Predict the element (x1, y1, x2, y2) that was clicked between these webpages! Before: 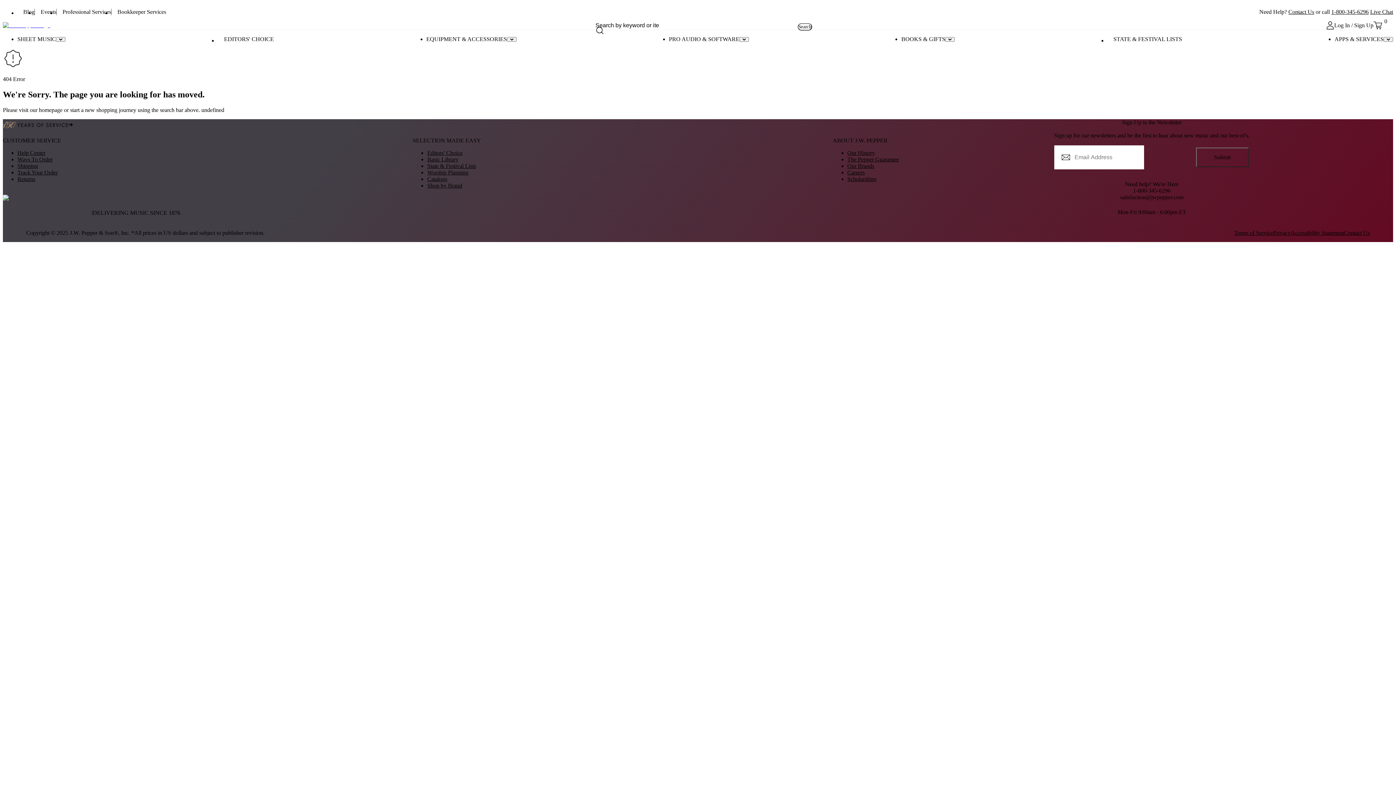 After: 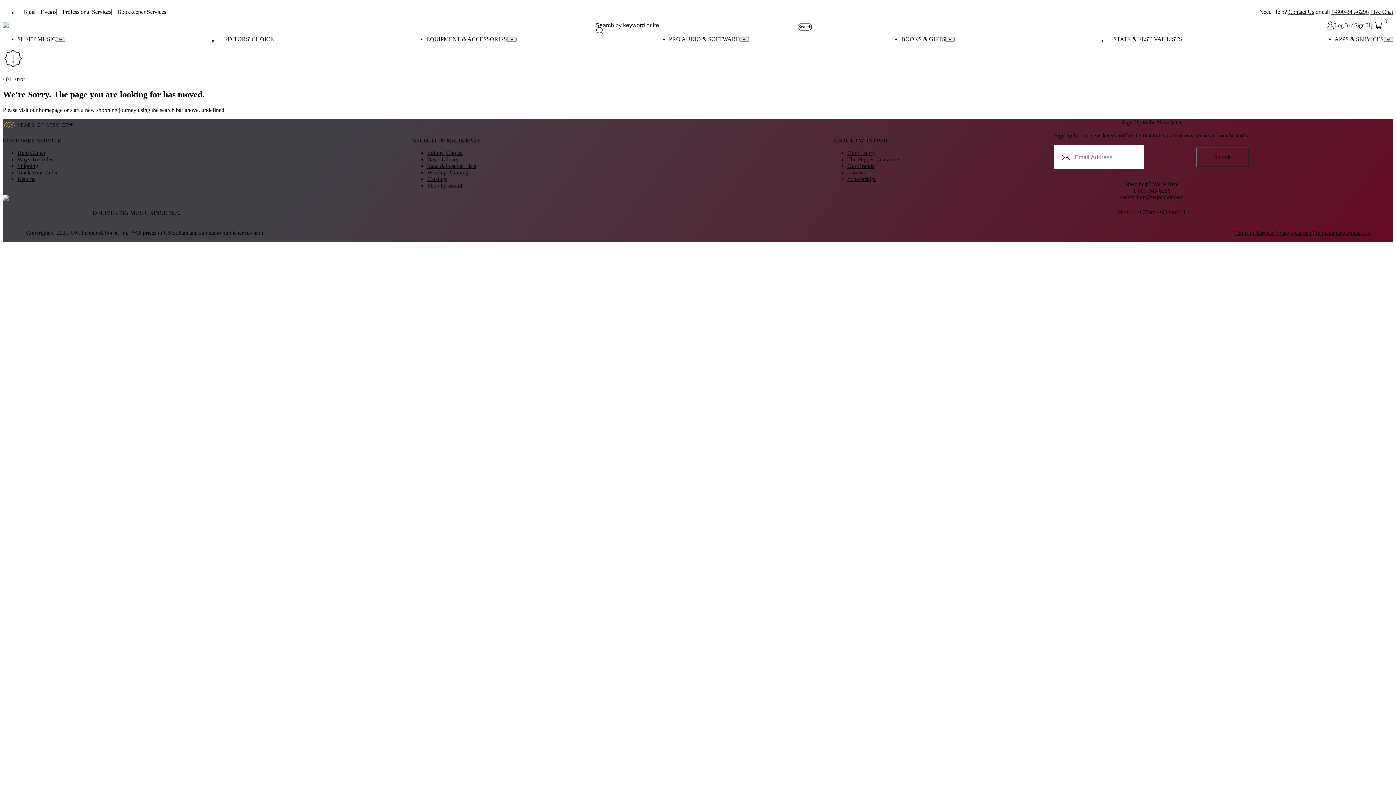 Action: label: 1-800-345-6296 bbox: (1133, 187, 1170, 194)